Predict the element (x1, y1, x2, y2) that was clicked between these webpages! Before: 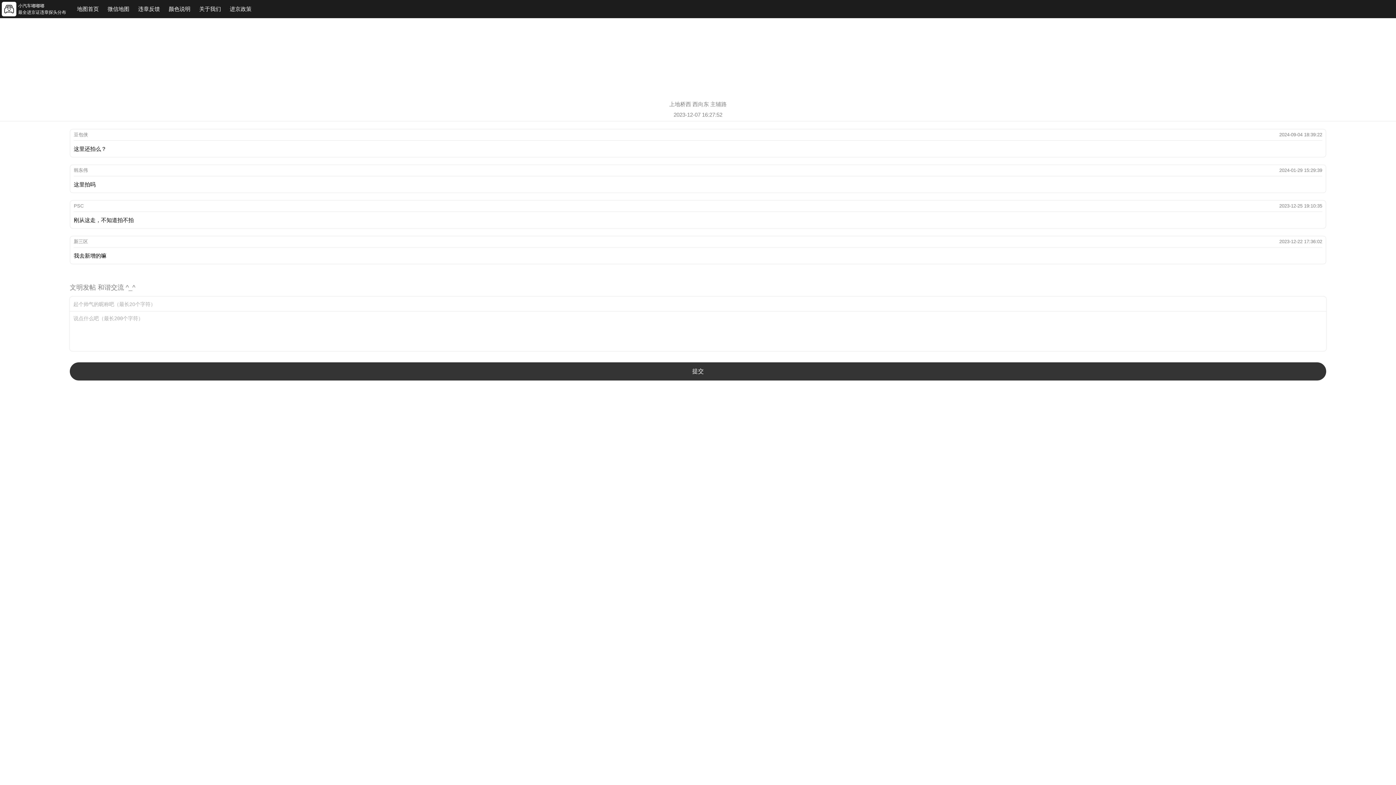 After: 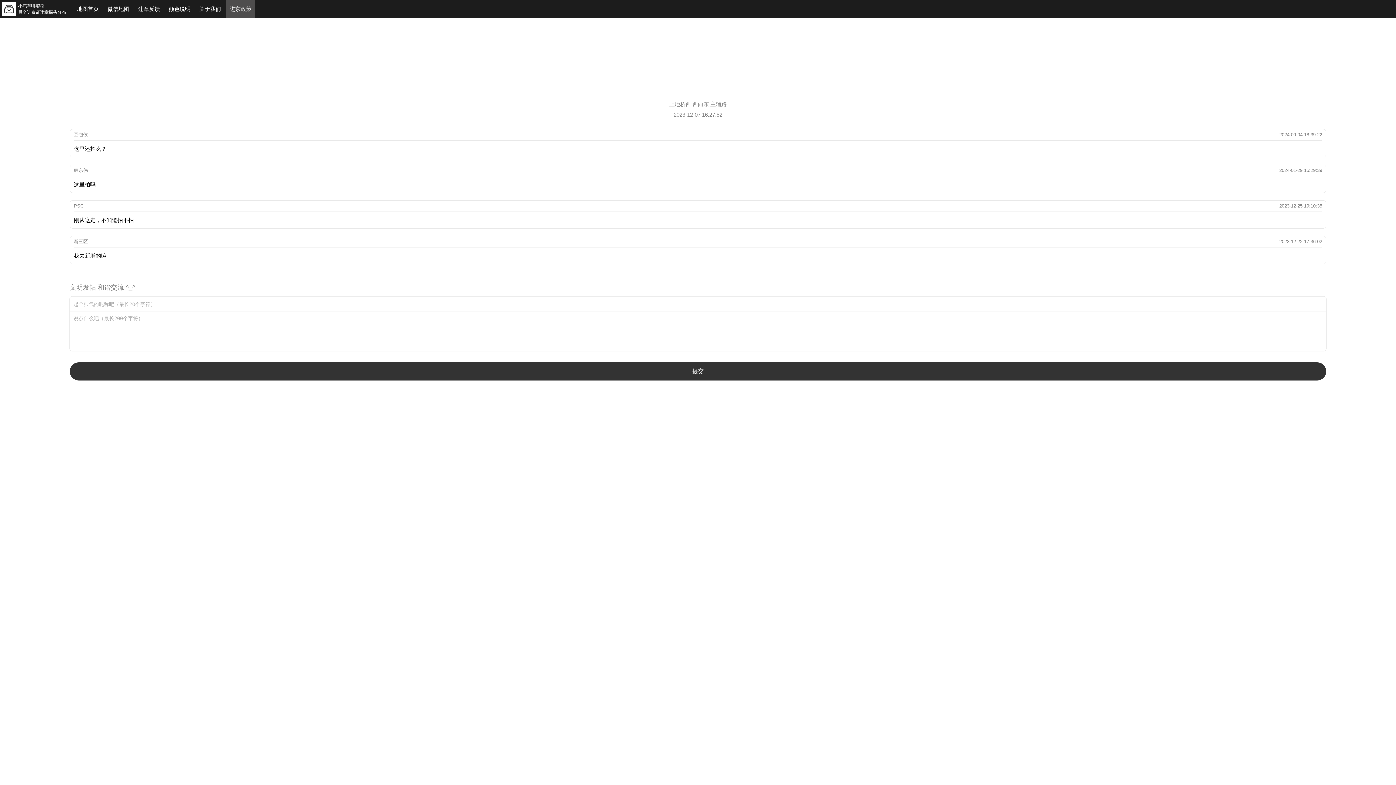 Action: label: 进京政策 bbox: (229, 0, 251, 18)